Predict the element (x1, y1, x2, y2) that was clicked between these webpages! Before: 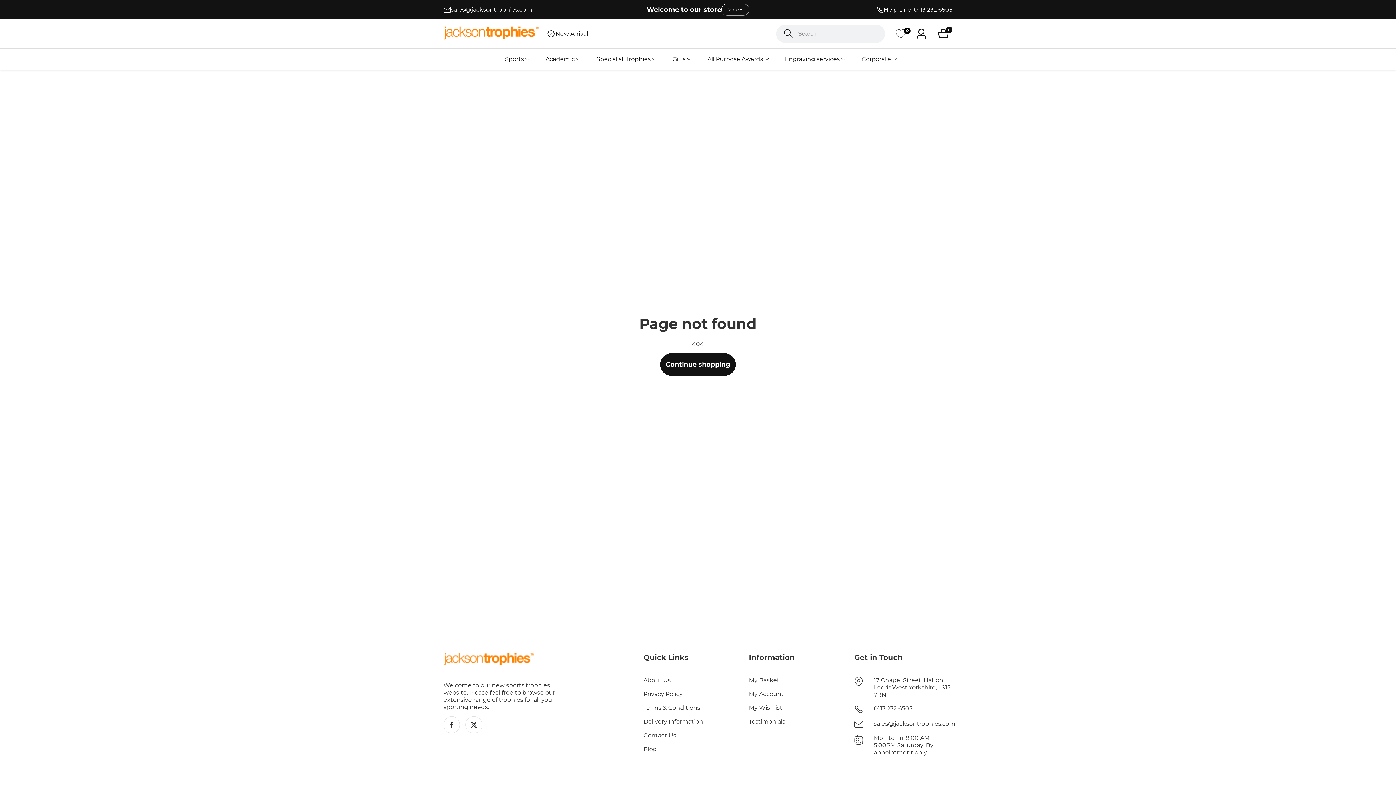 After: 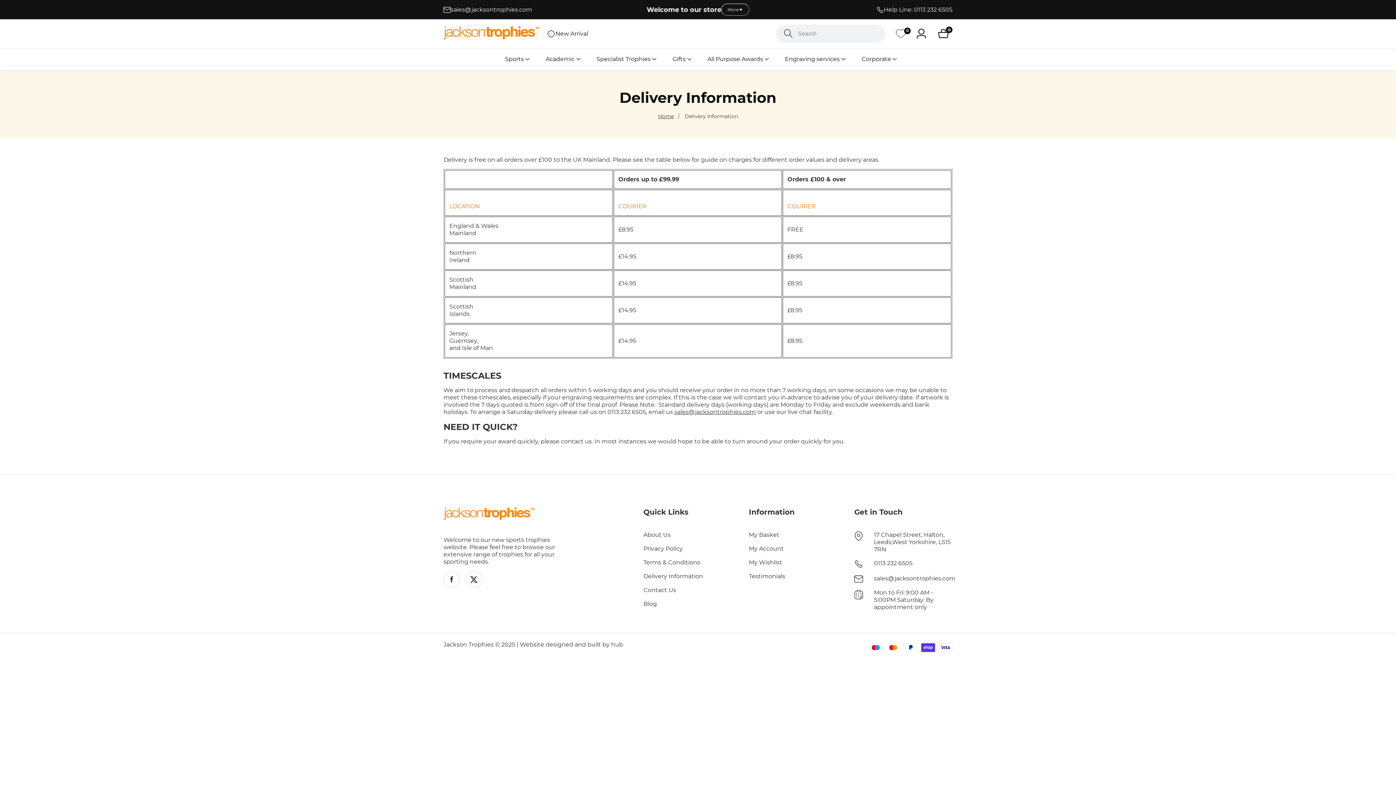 Action: label: Delivery Information bbox: (643, 718, 741, 725)